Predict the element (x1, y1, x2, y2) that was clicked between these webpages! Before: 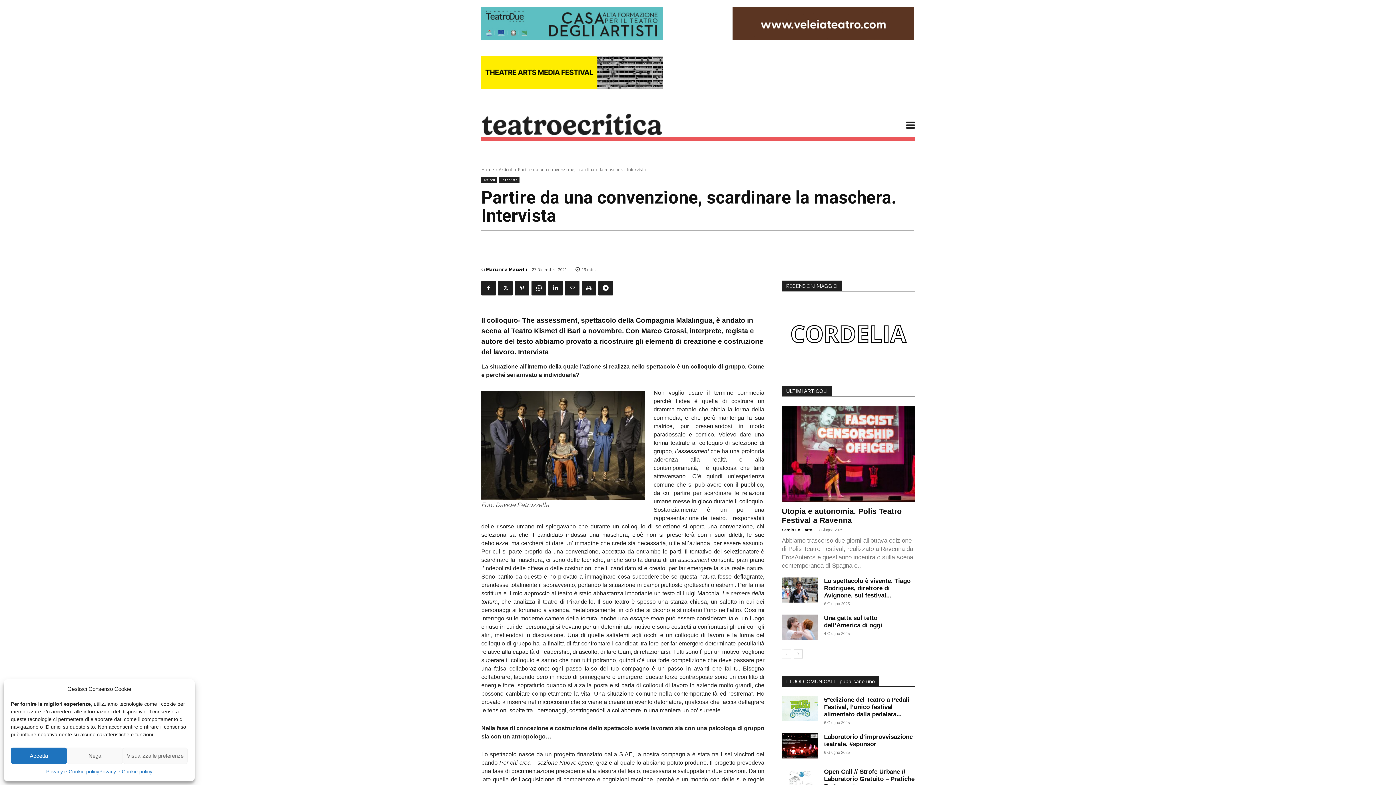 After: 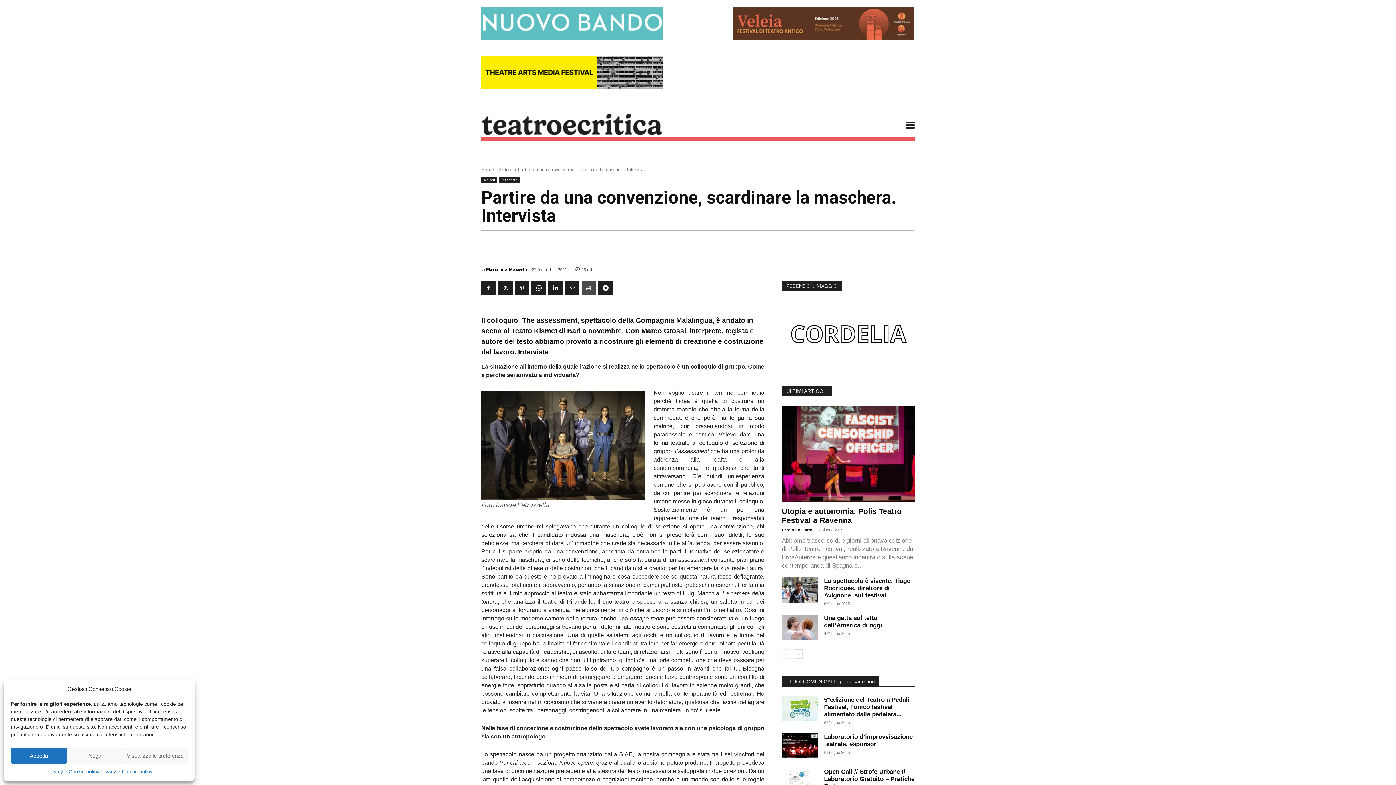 Action: bbox: (581, 281, 596, 295)